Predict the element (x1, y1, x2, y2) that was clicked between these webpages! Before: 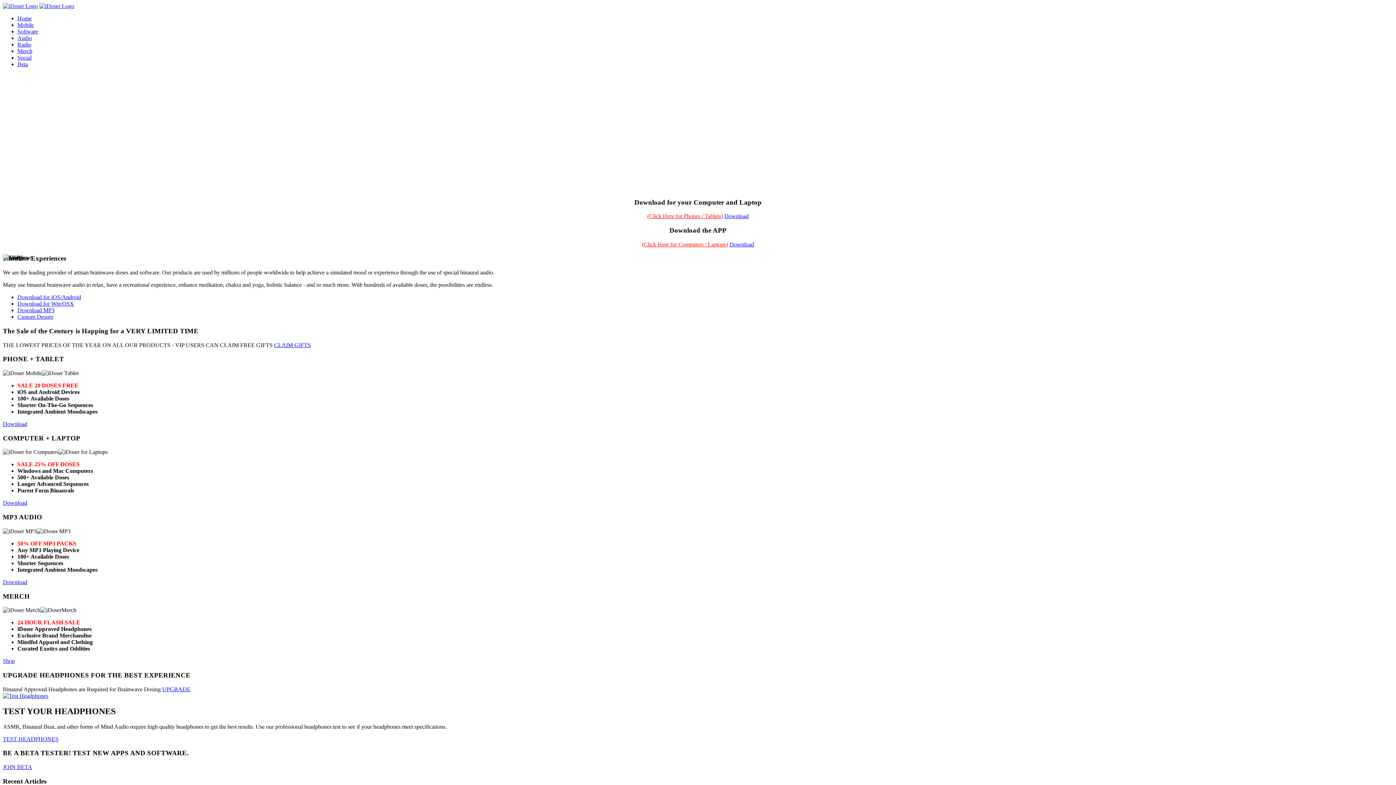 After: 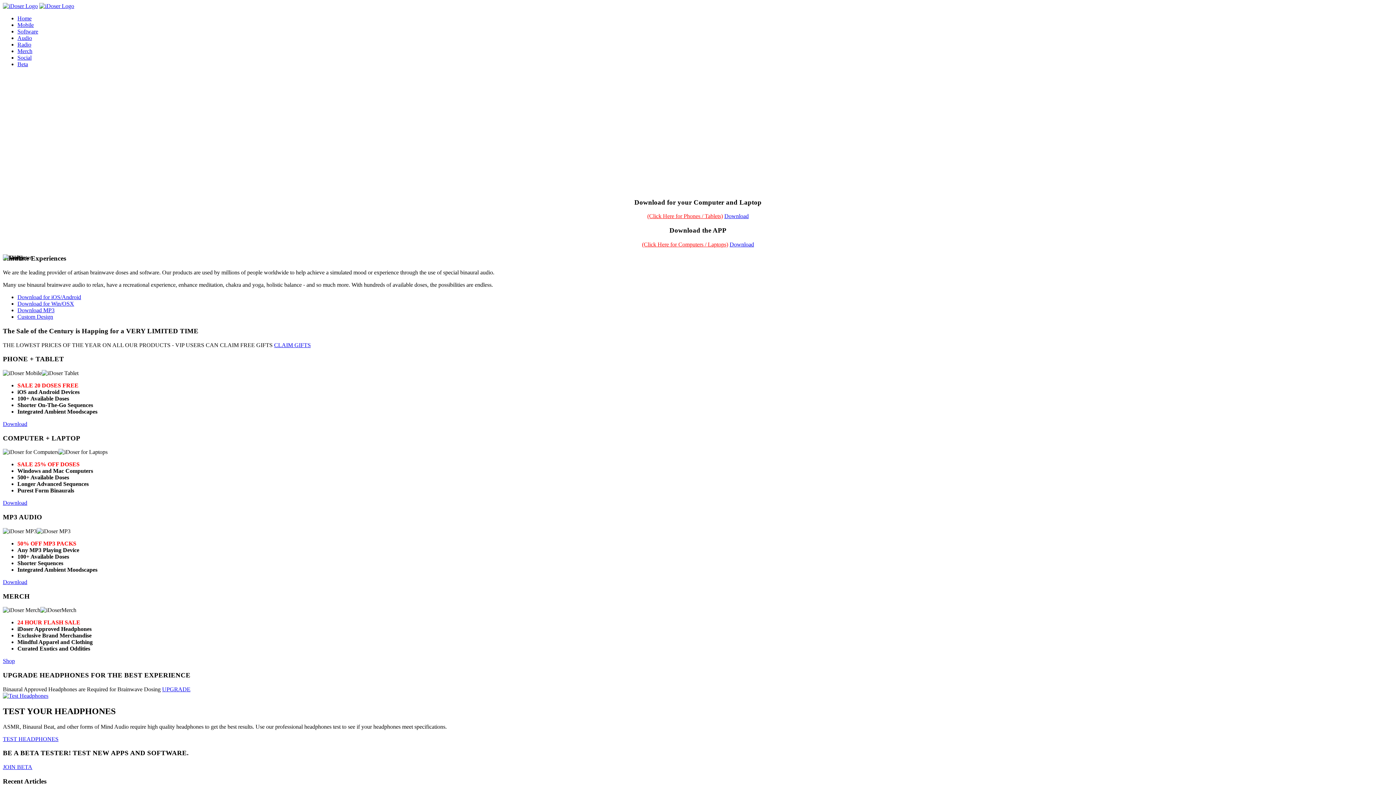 Action: bbox: (2, 764, 32, 770) label: JOIN BETA